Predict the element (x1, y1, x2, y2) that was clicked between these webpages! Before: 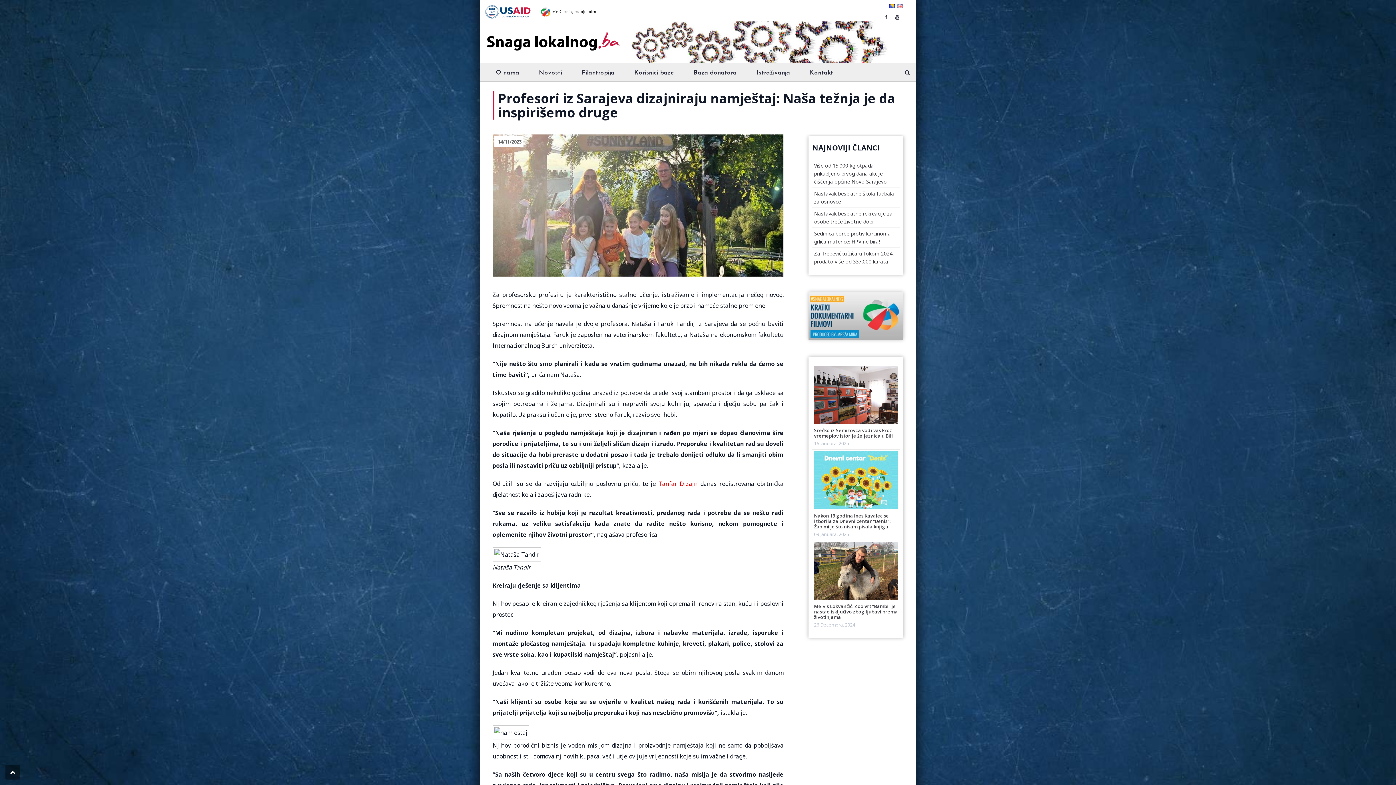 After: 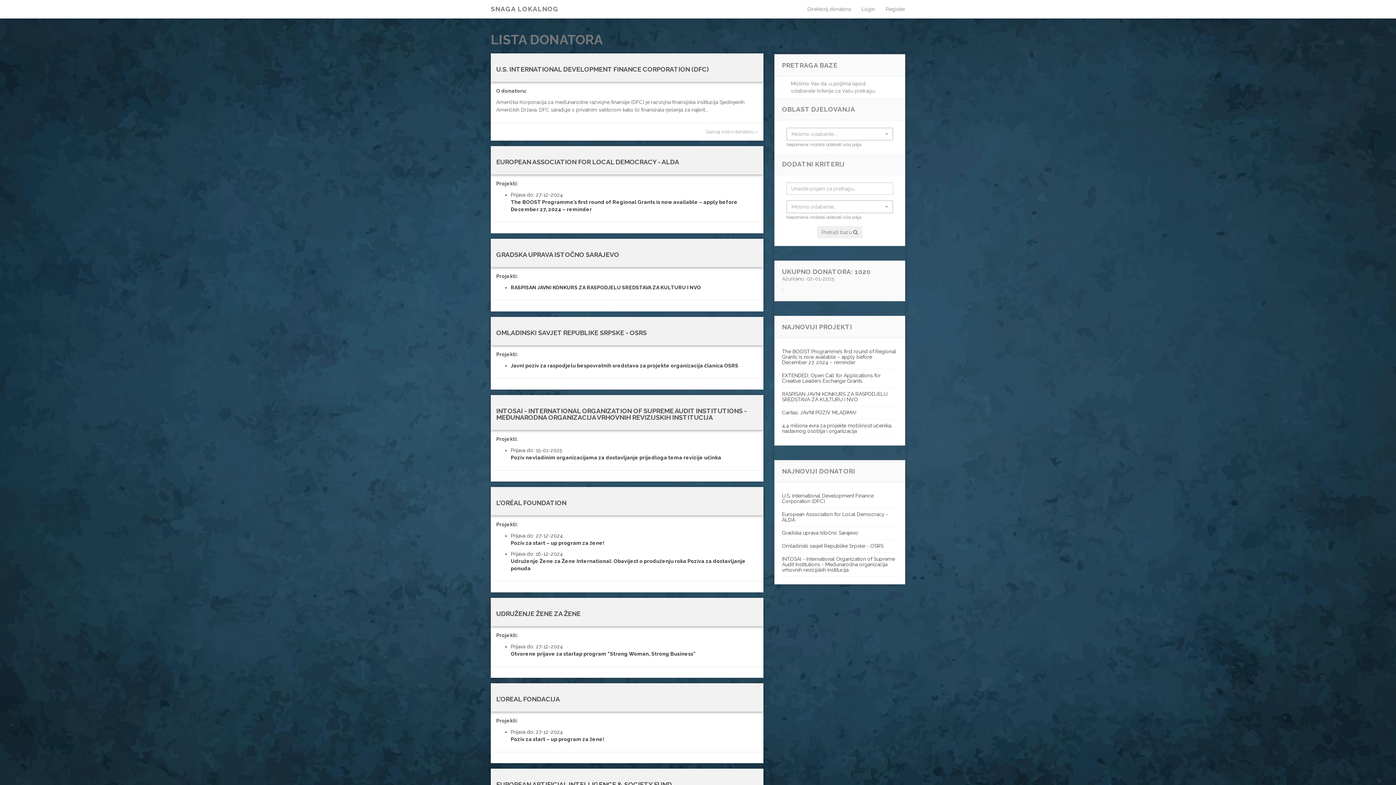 Action: bbox: (683, 63, 746, 81) label: Baza donatora